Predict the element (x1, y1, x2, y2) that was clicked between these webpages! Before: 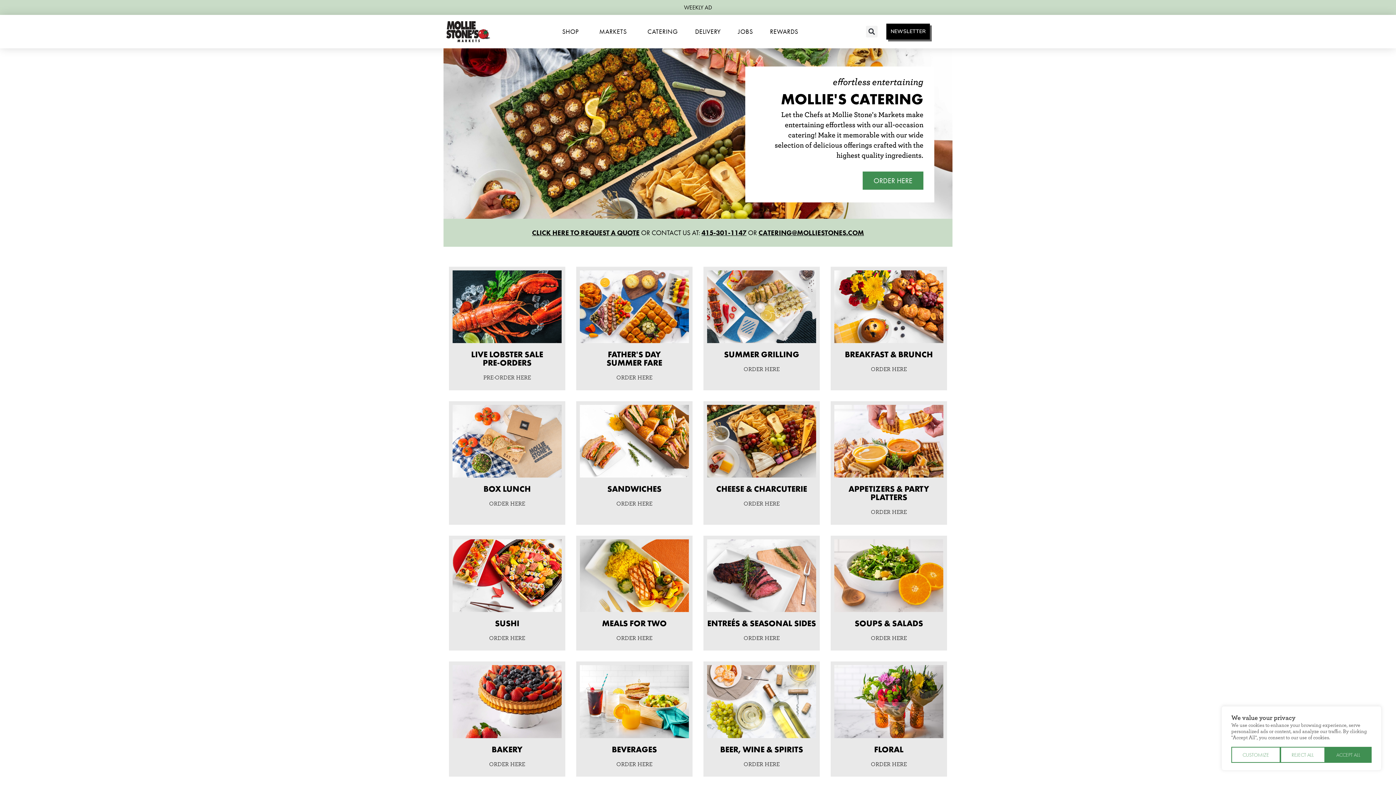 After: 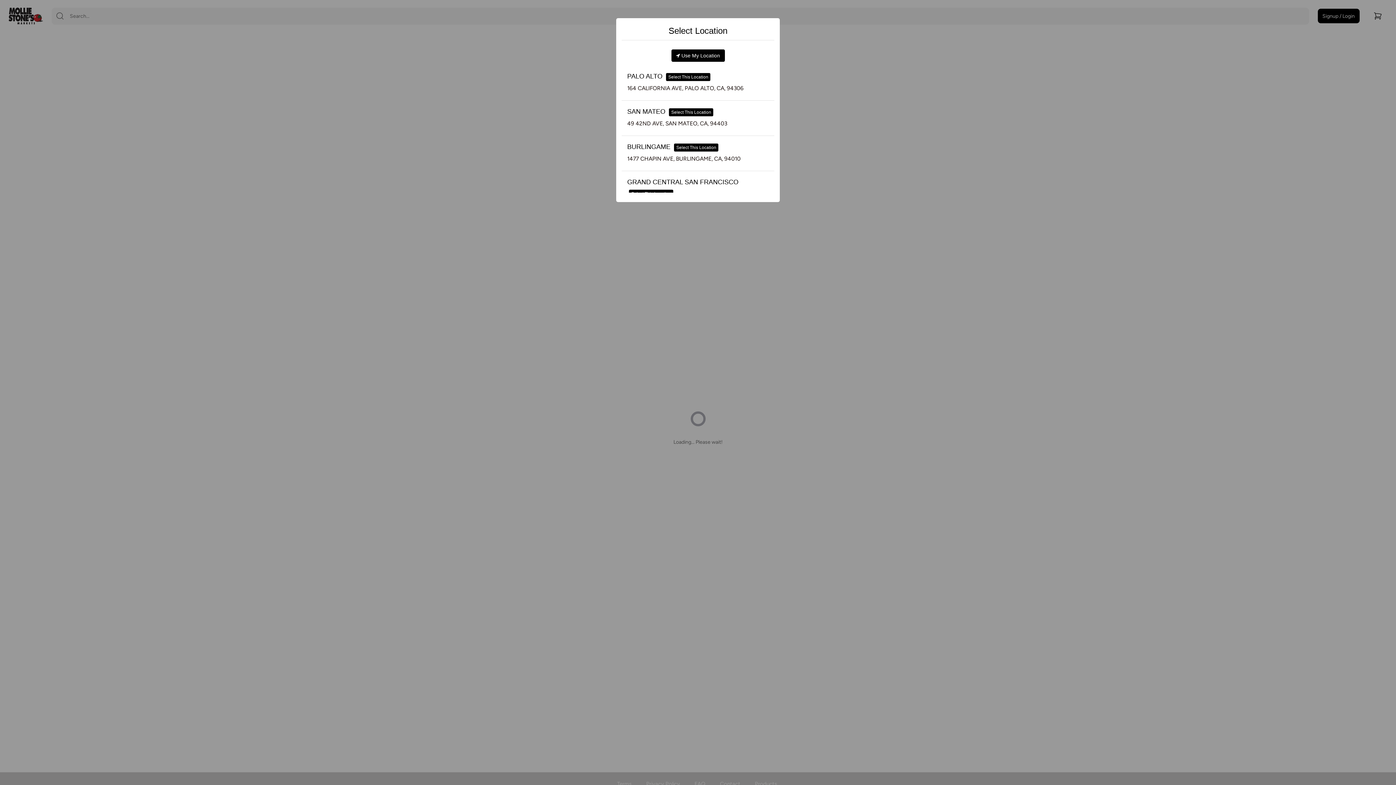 Action: bbox: (707, 539, 816, 612)